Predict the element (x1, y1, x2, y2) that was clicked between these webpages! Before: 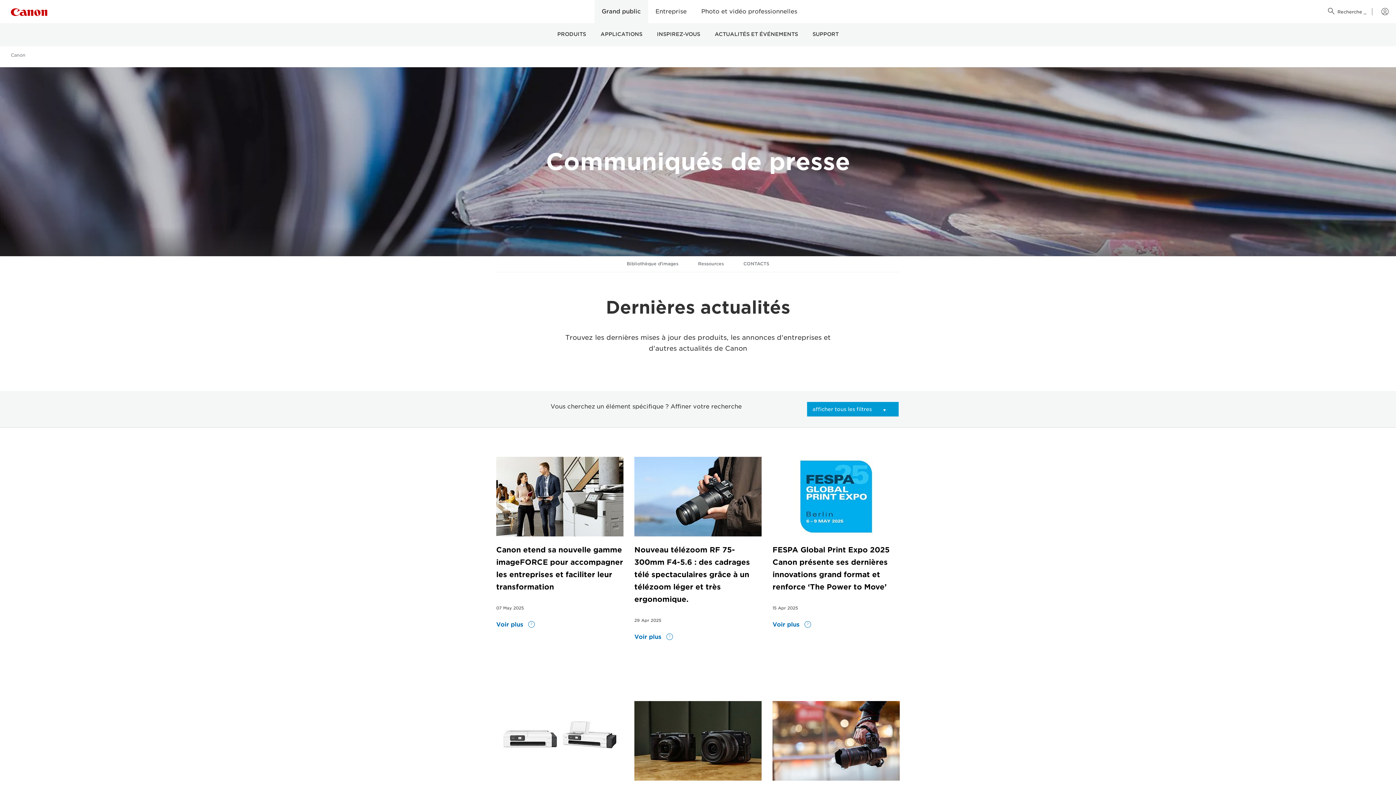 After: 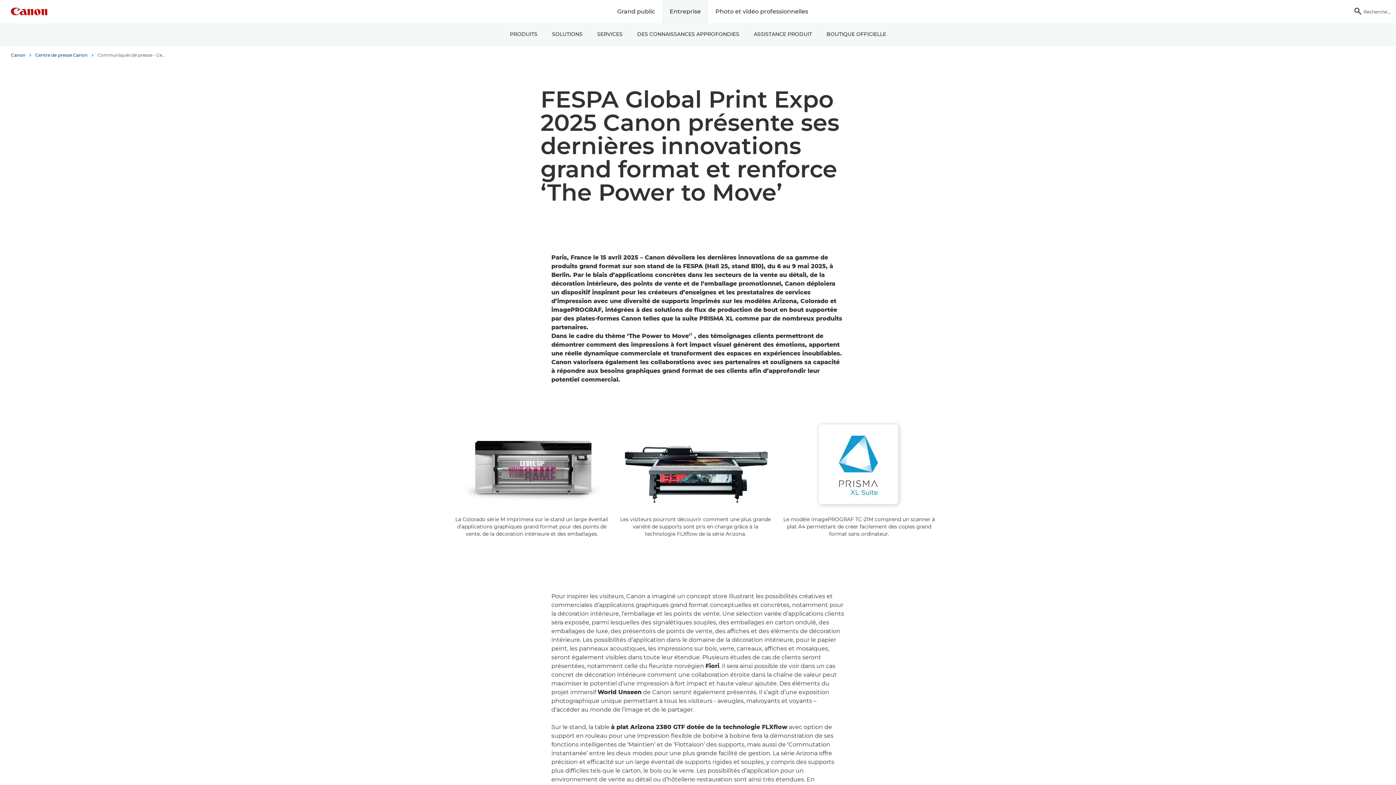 Action: bbox: (772, 457, 899, 536)